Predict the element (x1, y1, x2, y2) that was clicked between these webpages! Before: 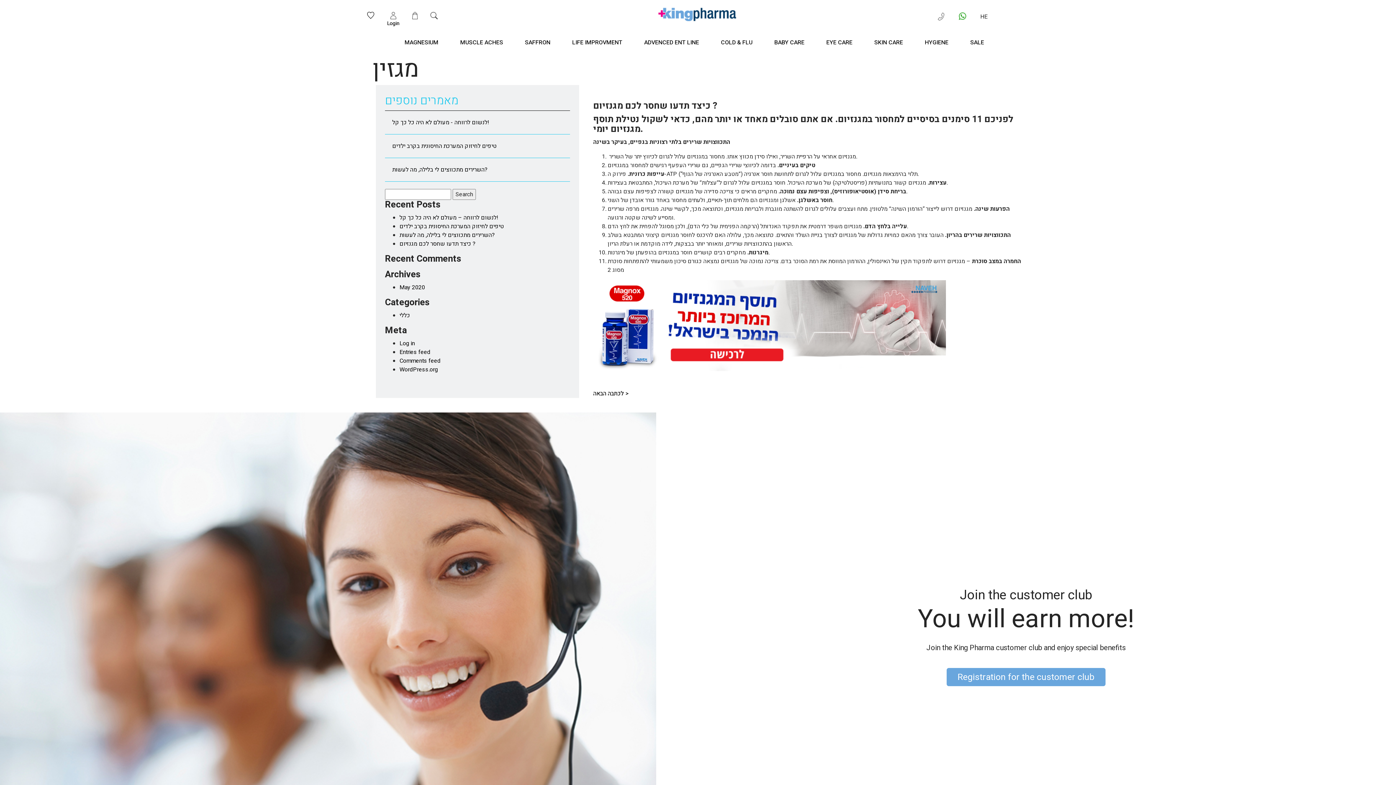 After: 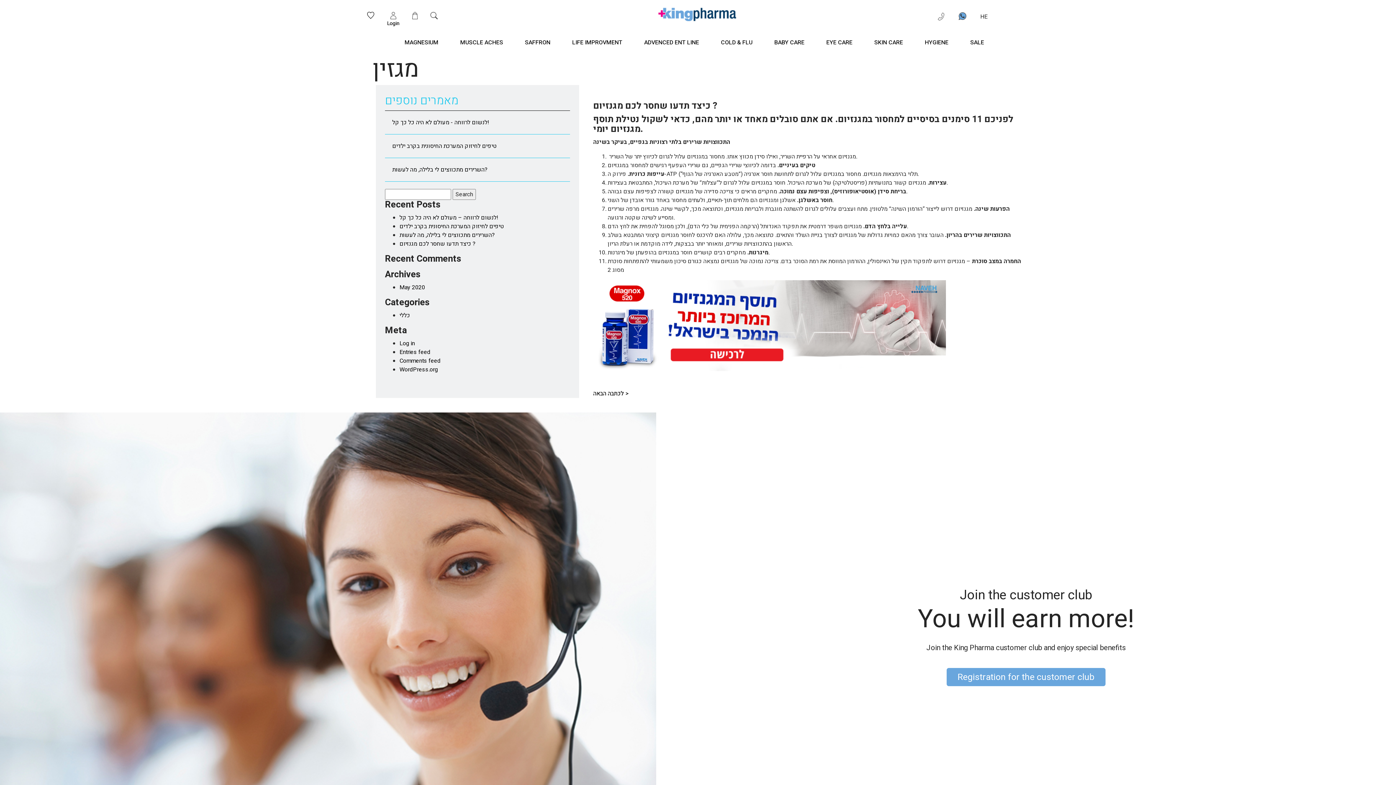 Action: bbox: (958, 12, 966, 20)